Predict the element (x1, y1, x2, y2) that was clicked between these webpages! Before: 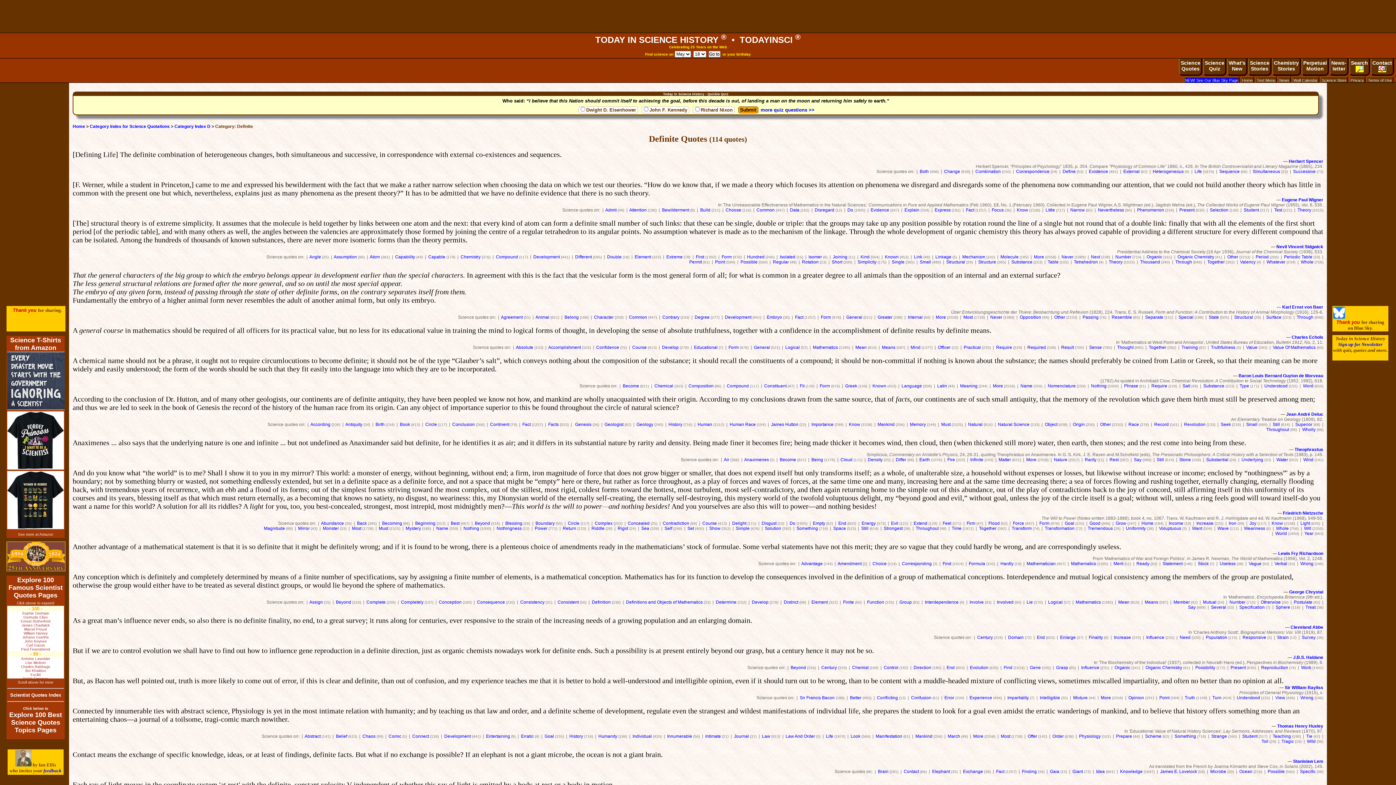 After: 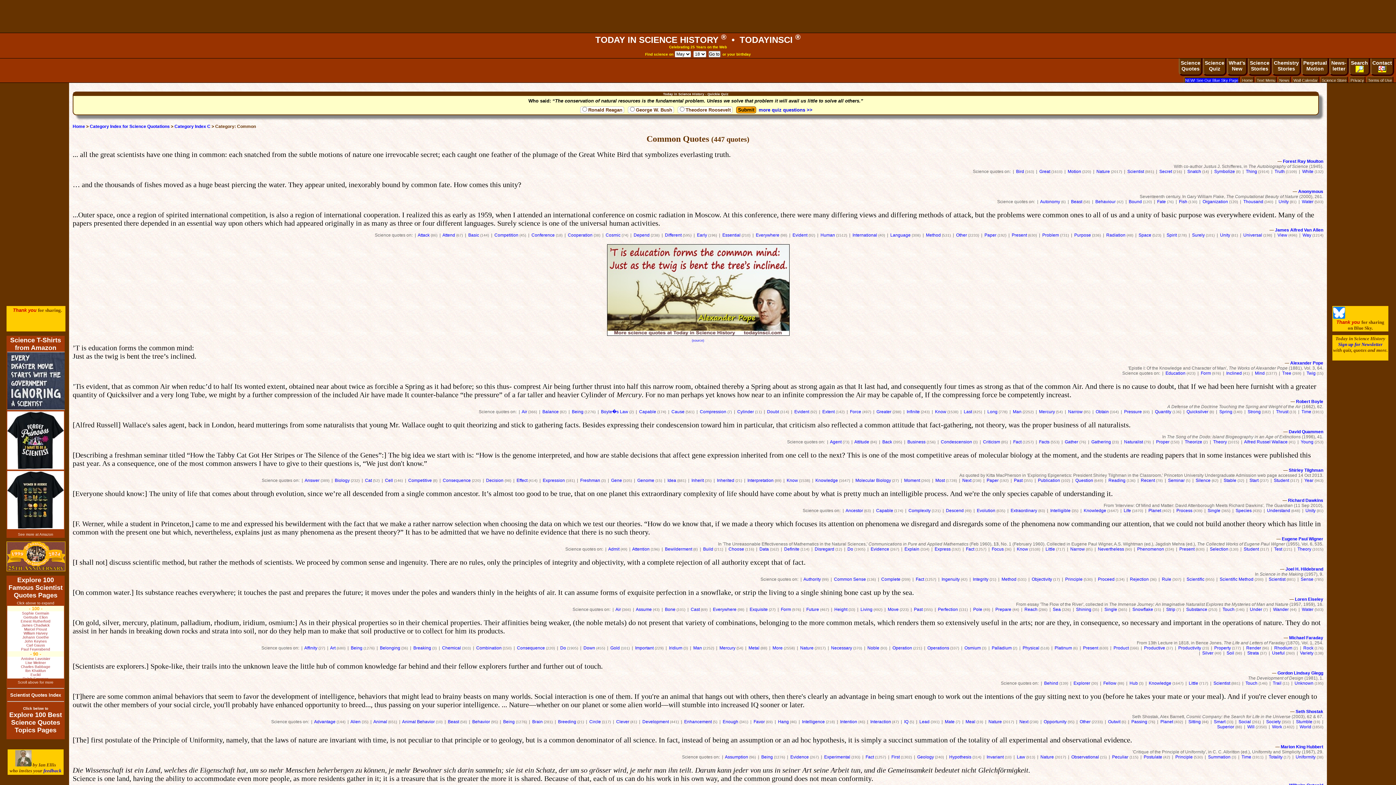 Action: bbox: (756, 207, 774, 212) label: Common